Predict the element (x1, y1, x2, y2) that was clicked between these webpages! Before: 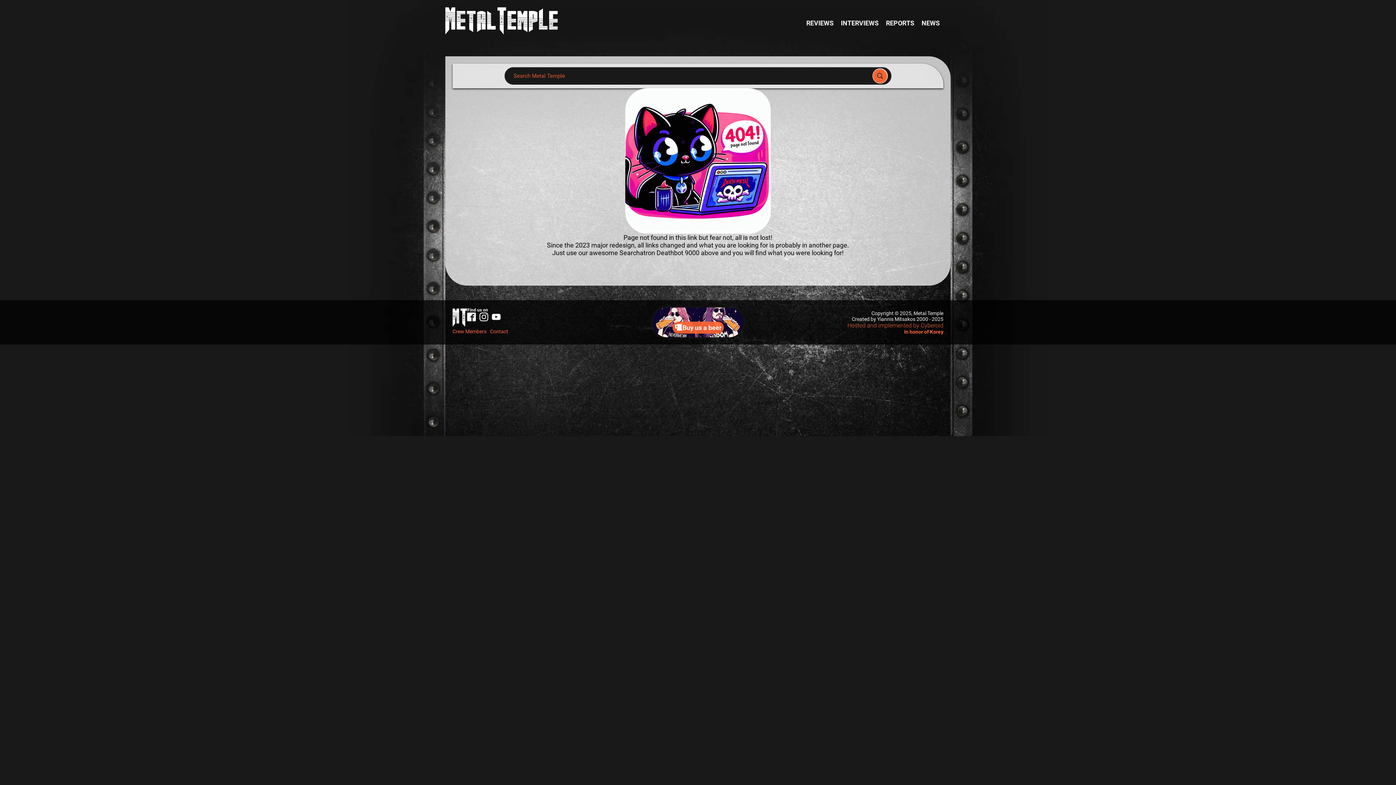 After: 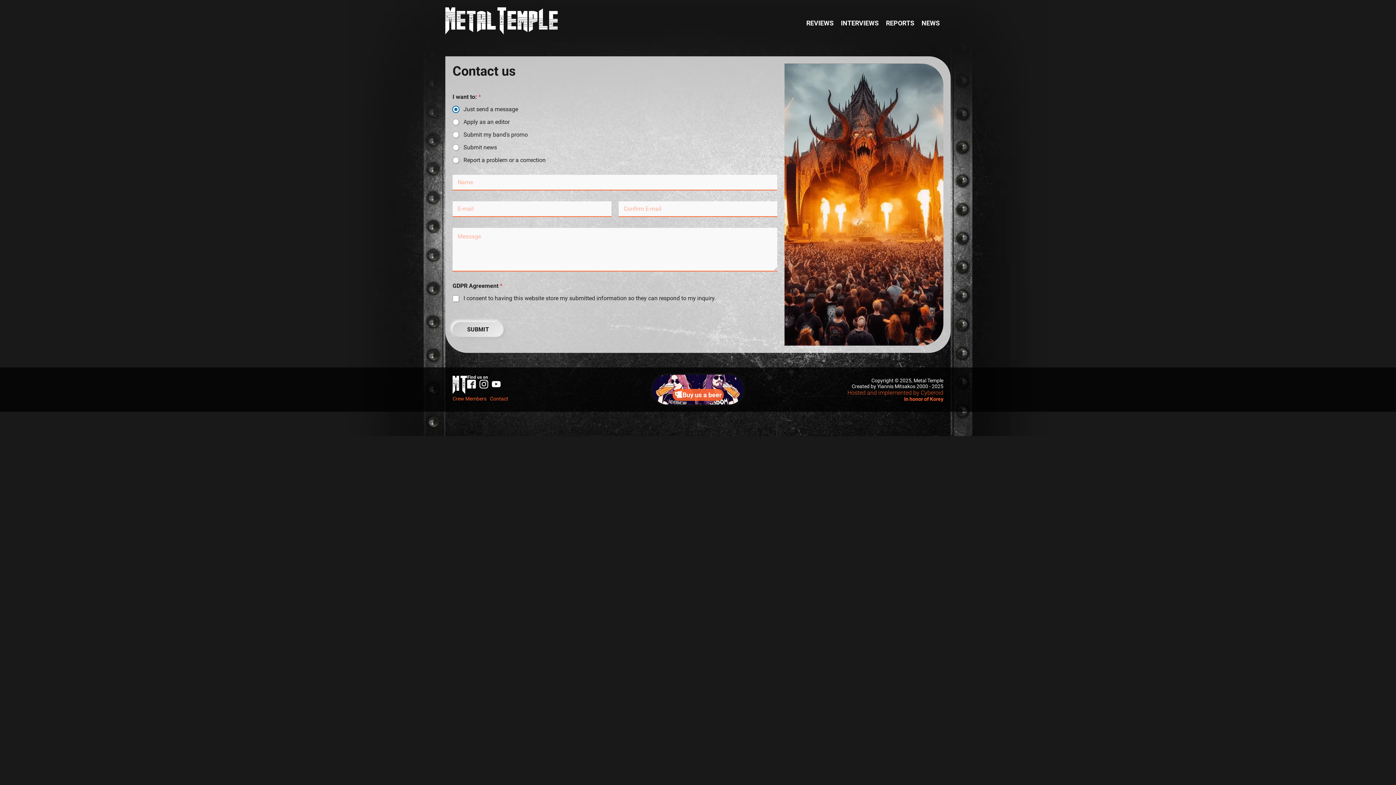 Action: label: Contact bbox: (490, 326, 508, 336)